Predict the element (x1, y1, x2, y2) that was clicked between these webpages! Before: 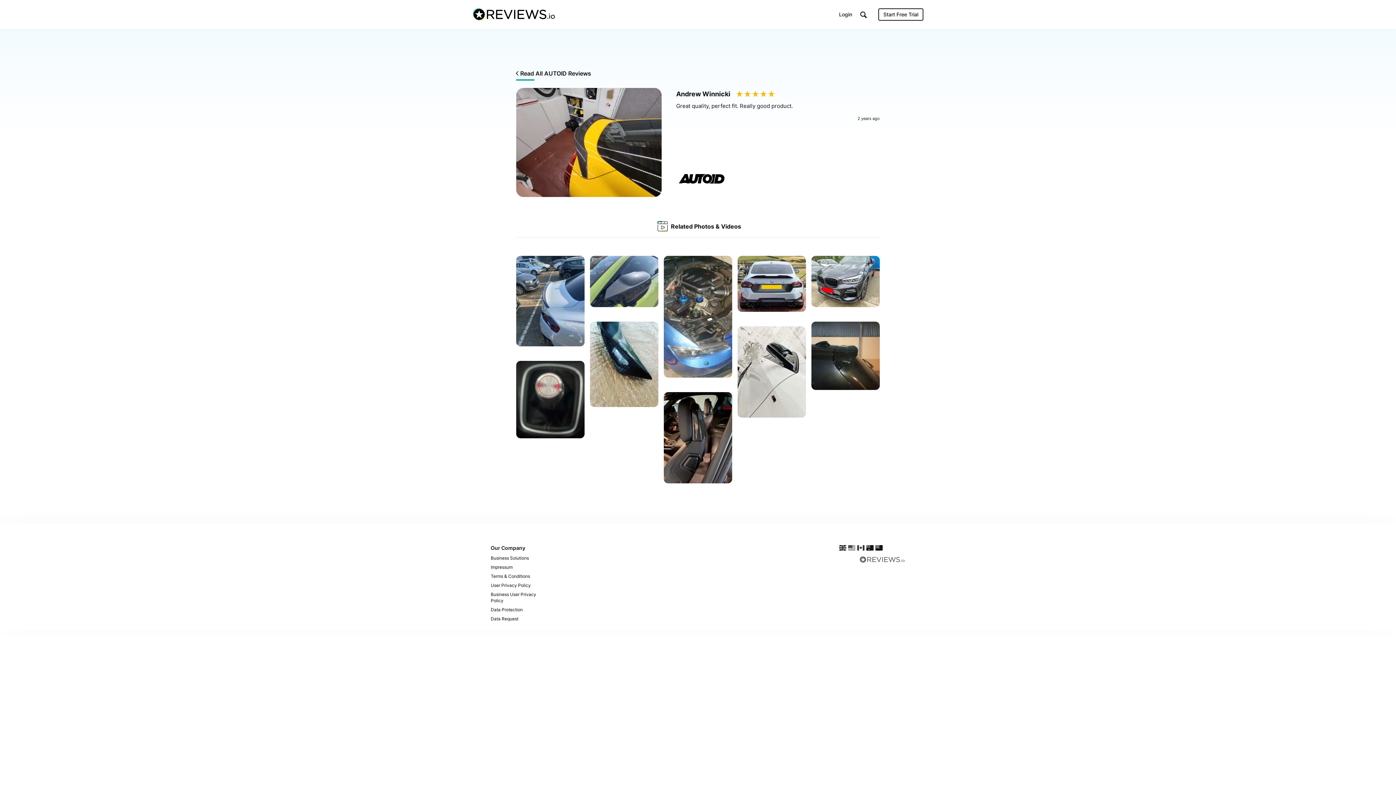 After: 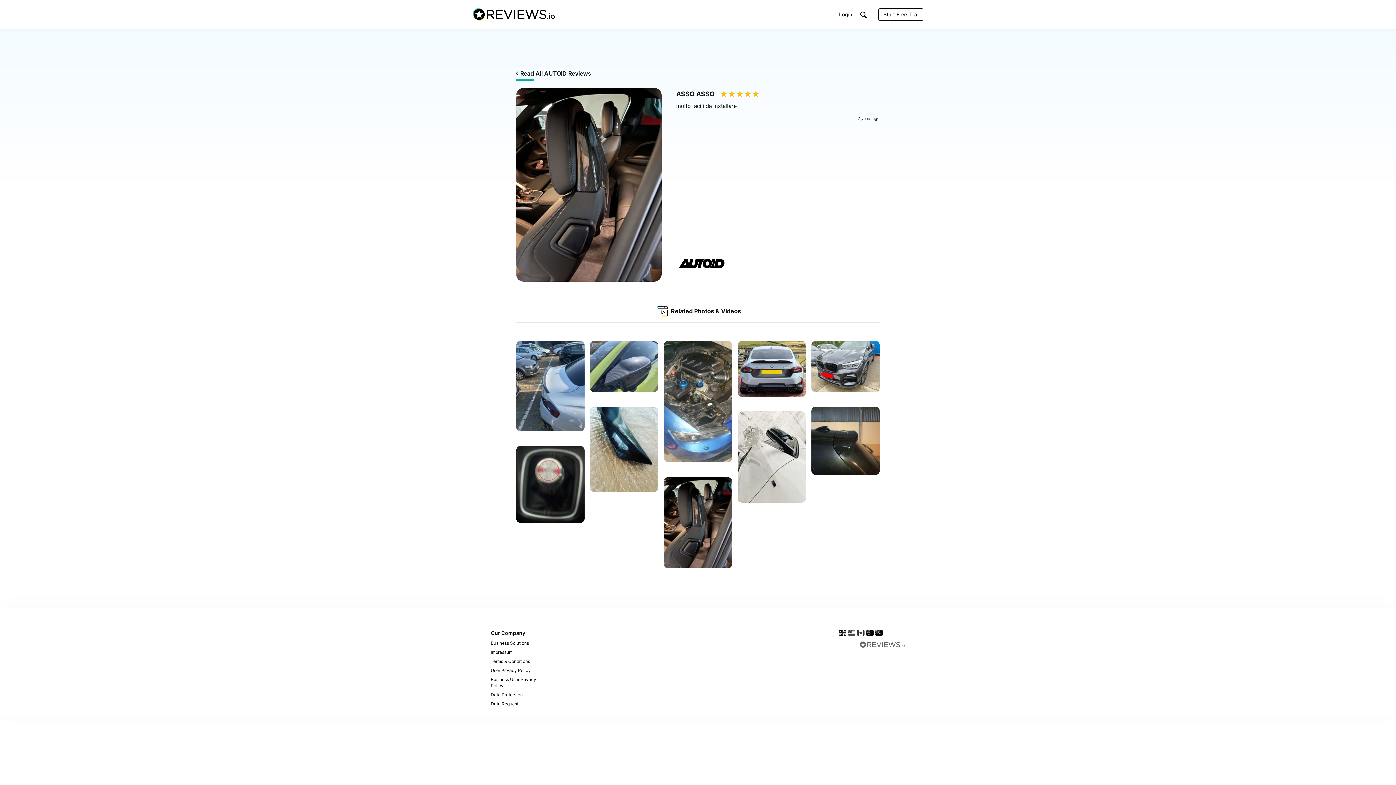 Action: bbox: (664, 392, 732, 485) label: AUTOID
    
by ASSO ASSO